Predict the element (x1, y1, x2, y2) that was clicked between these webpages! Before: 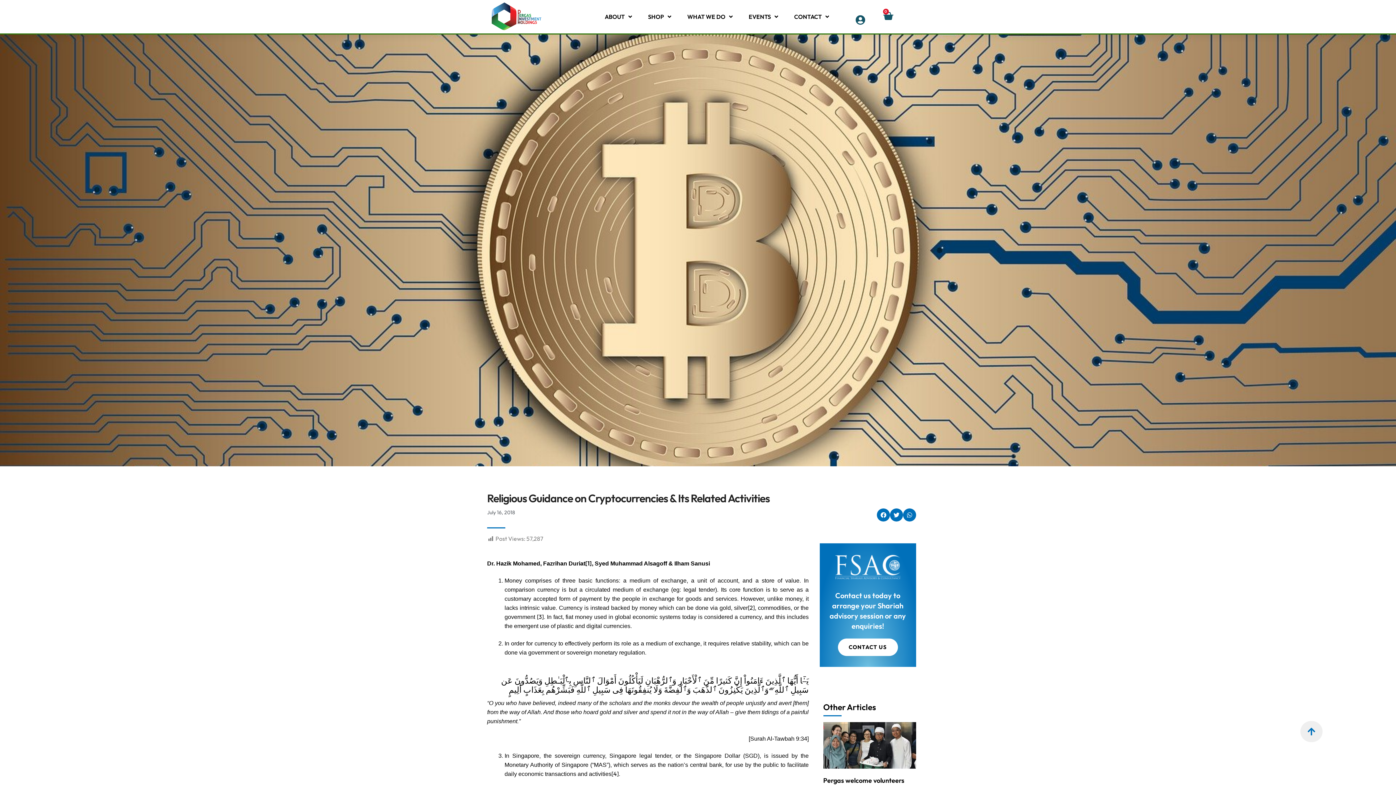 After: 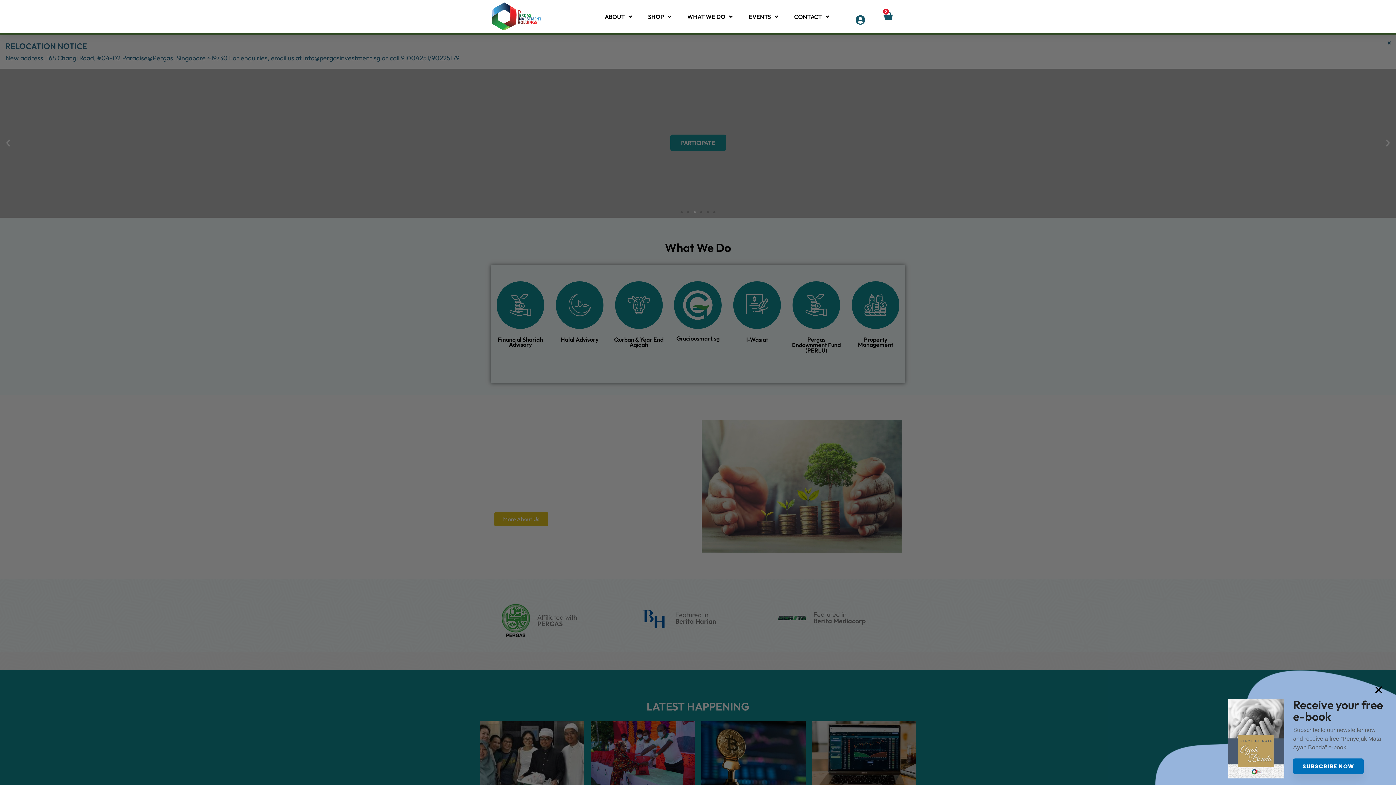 Action: bbox: (490, 1, 594, 31)